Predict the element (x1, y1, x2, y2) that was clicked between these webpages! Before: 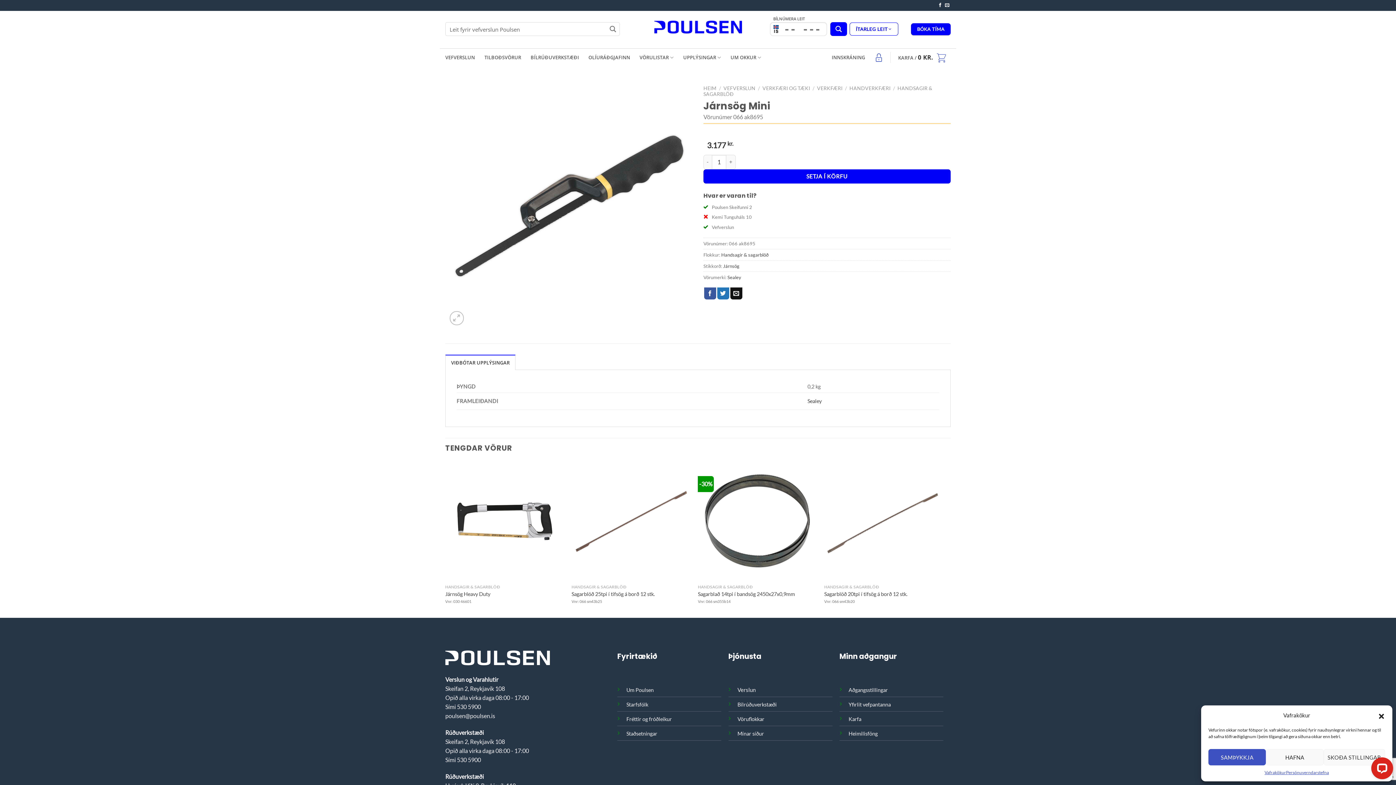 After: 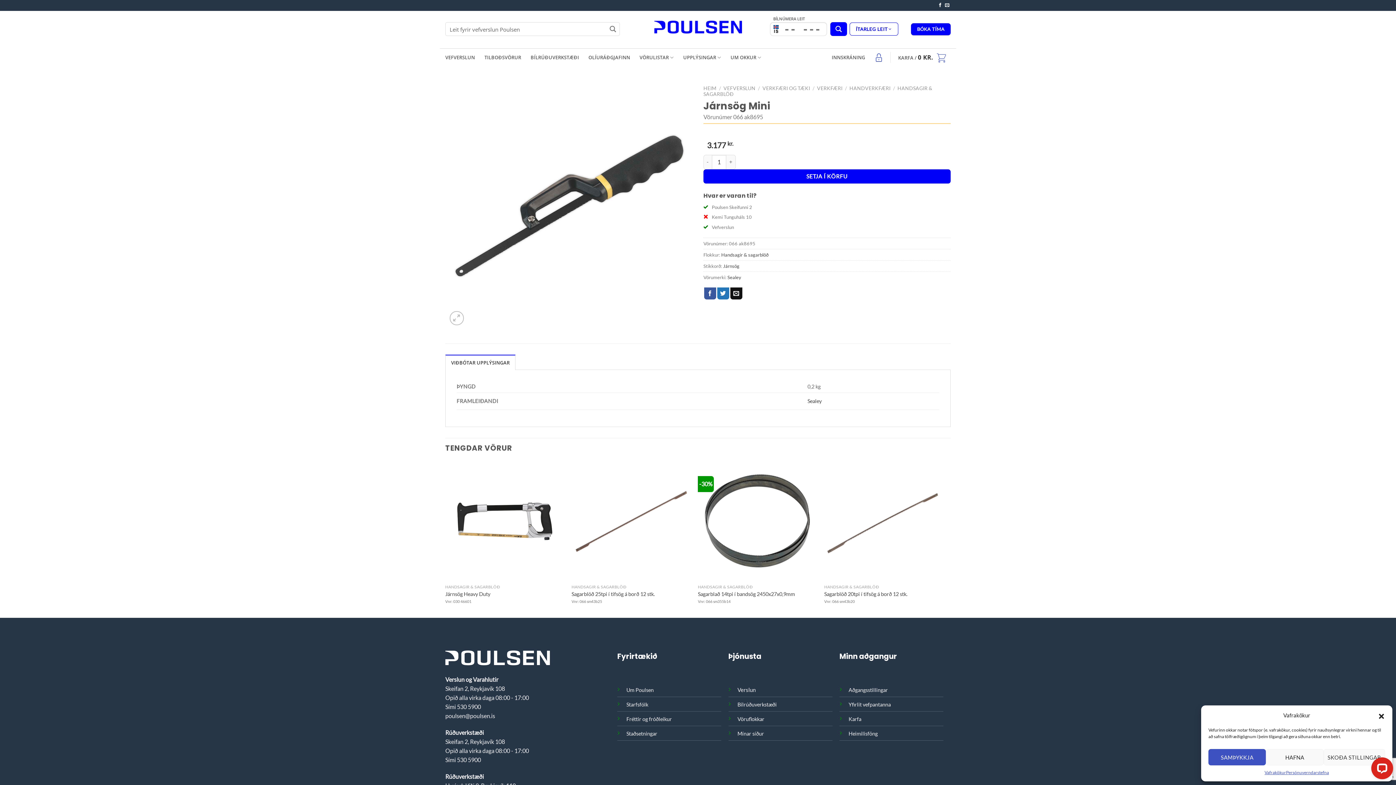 Action: bbox: (445, 354, 515, 370) label: VIÐBÓTAR UPPLÝSINGAR